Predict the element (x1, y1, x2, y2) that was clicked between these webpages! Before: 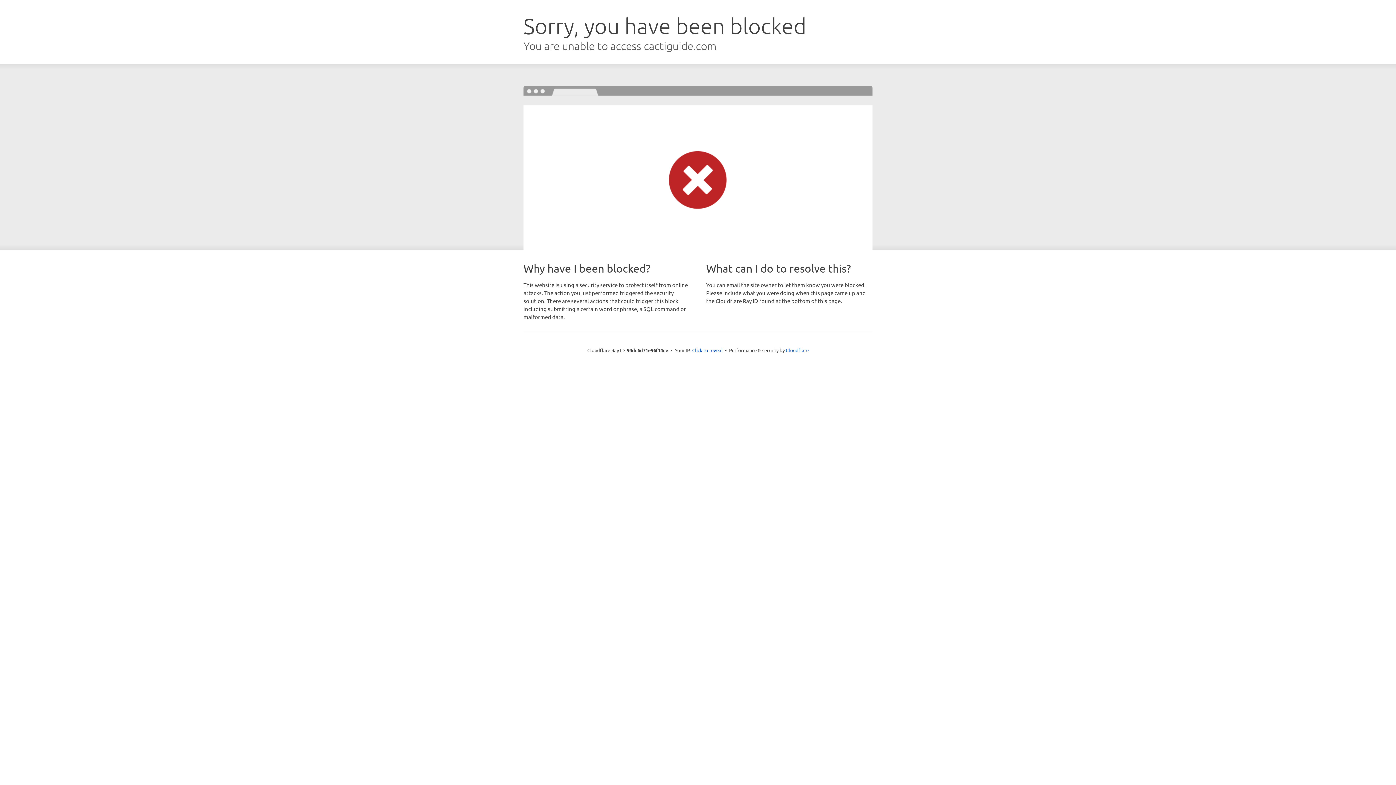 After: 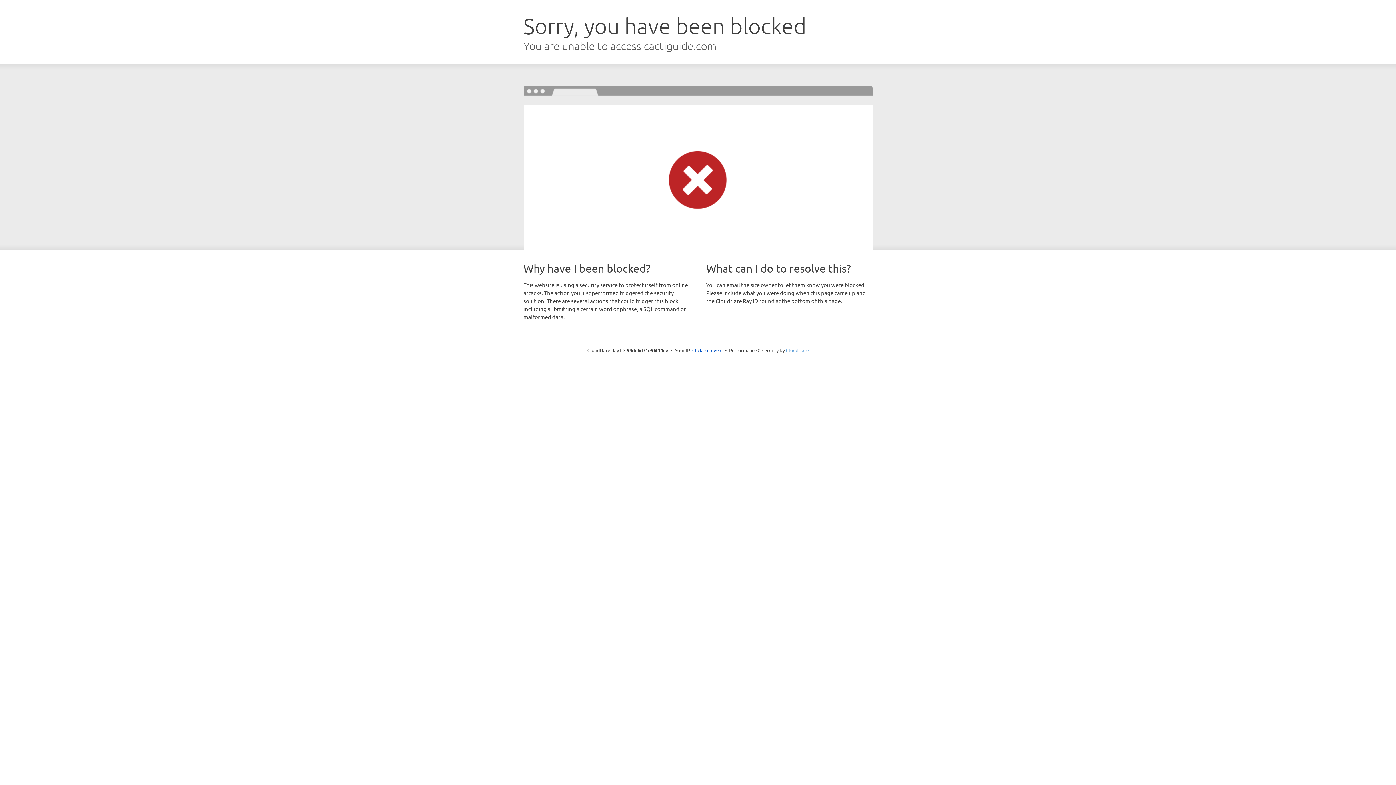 Action: bbox: (786, 347, 808, 353) label: Cloudflare